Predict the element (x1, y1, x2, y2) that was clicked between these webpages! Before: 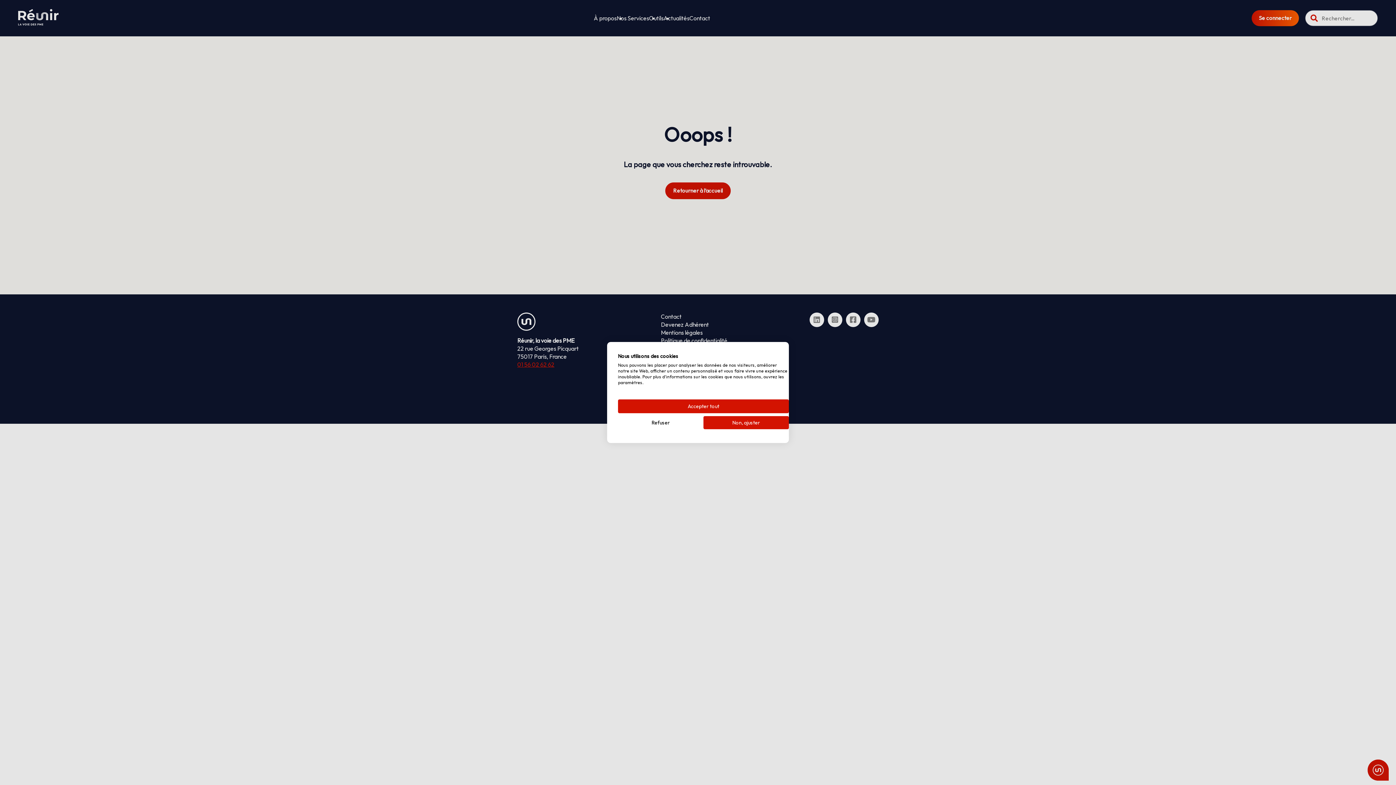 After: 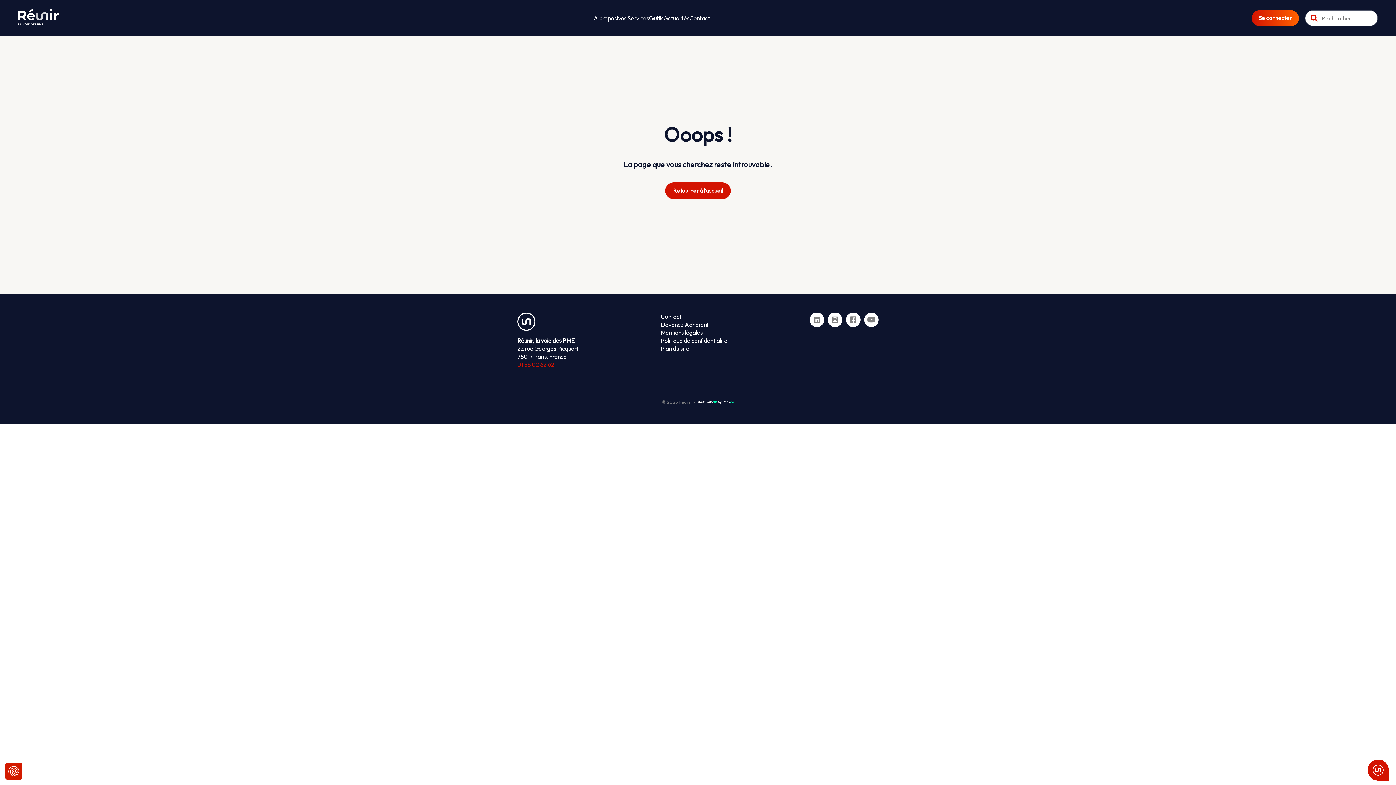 Action: label: Refuser tous les cookies bbox: (618, 416, 703, 429)